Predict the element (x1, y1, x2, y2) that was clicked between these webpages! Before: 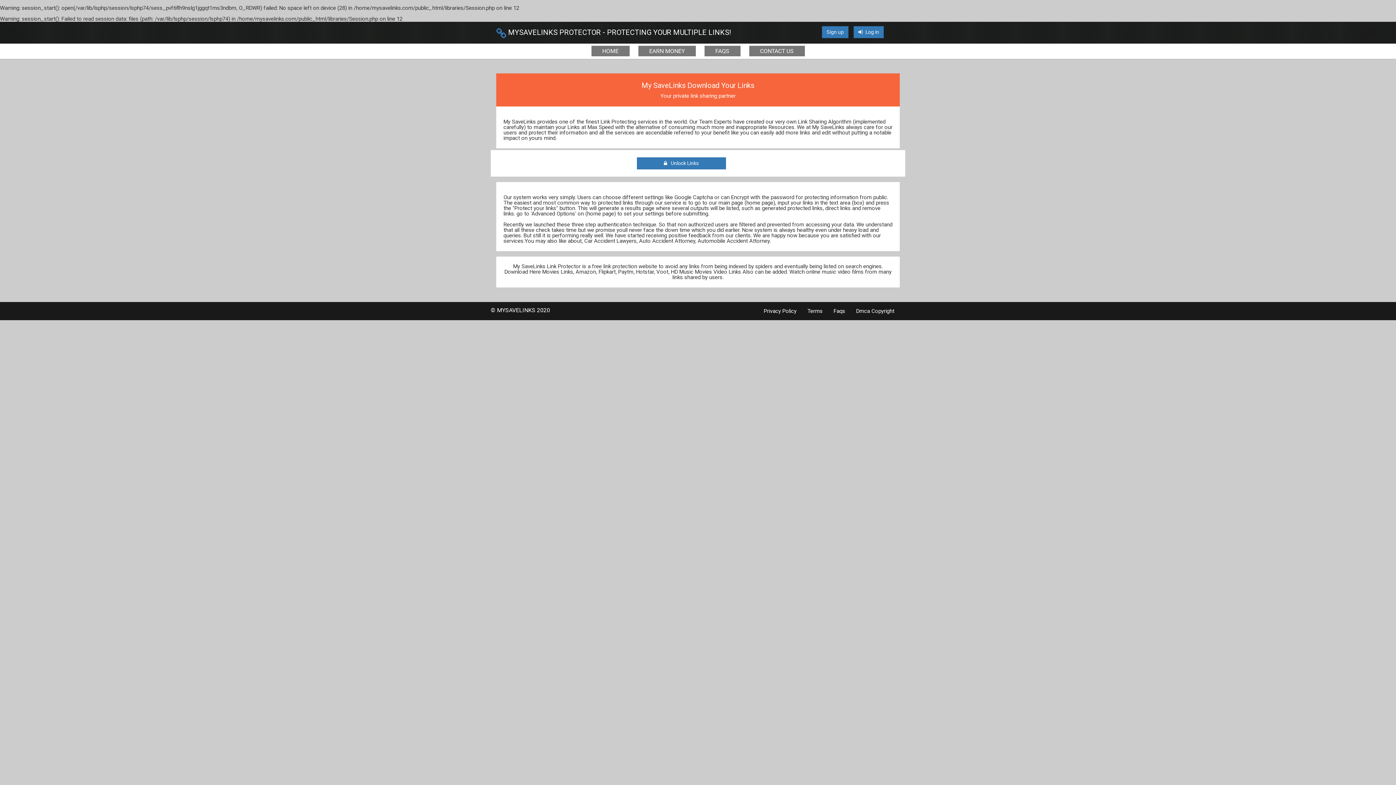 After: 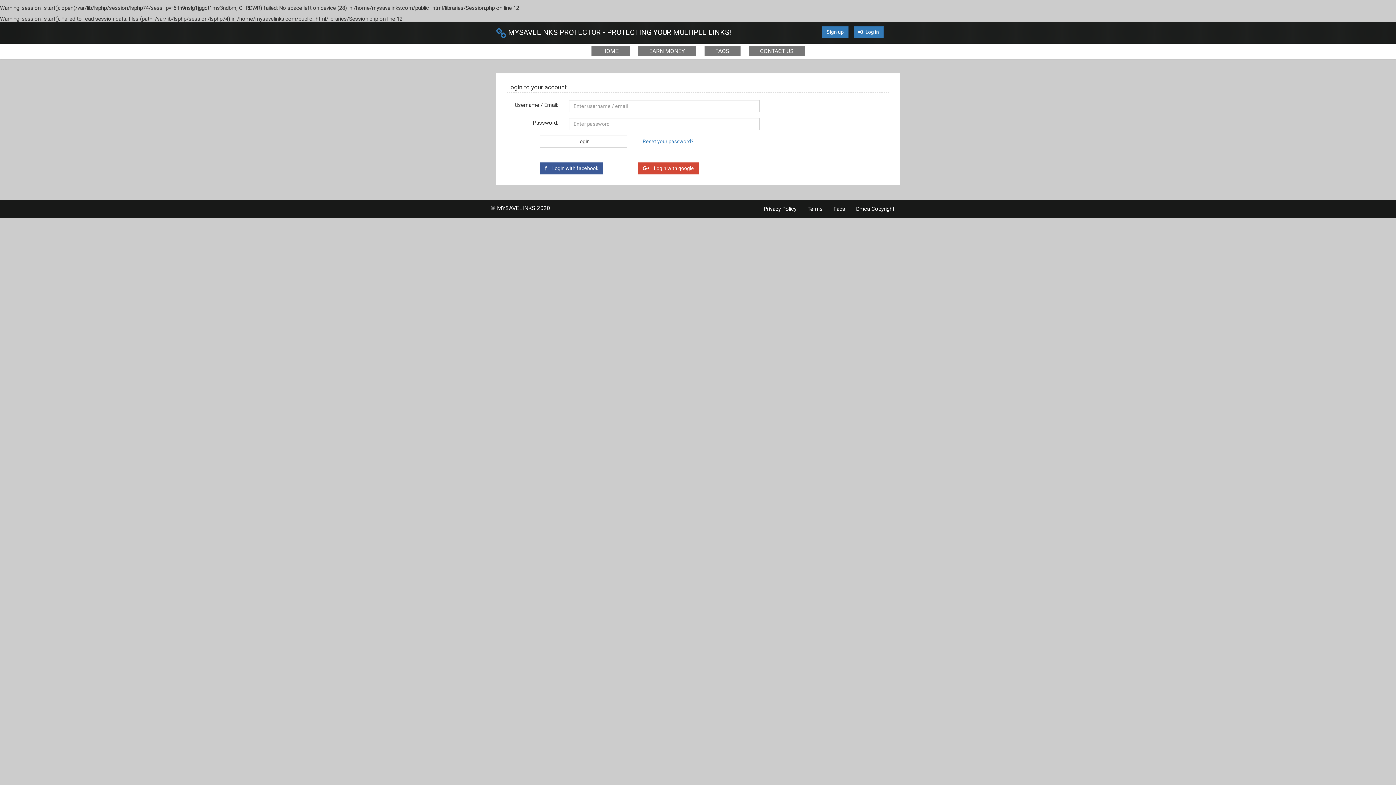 Action: label:  Log in bbox: (853, 26, 884, 38)